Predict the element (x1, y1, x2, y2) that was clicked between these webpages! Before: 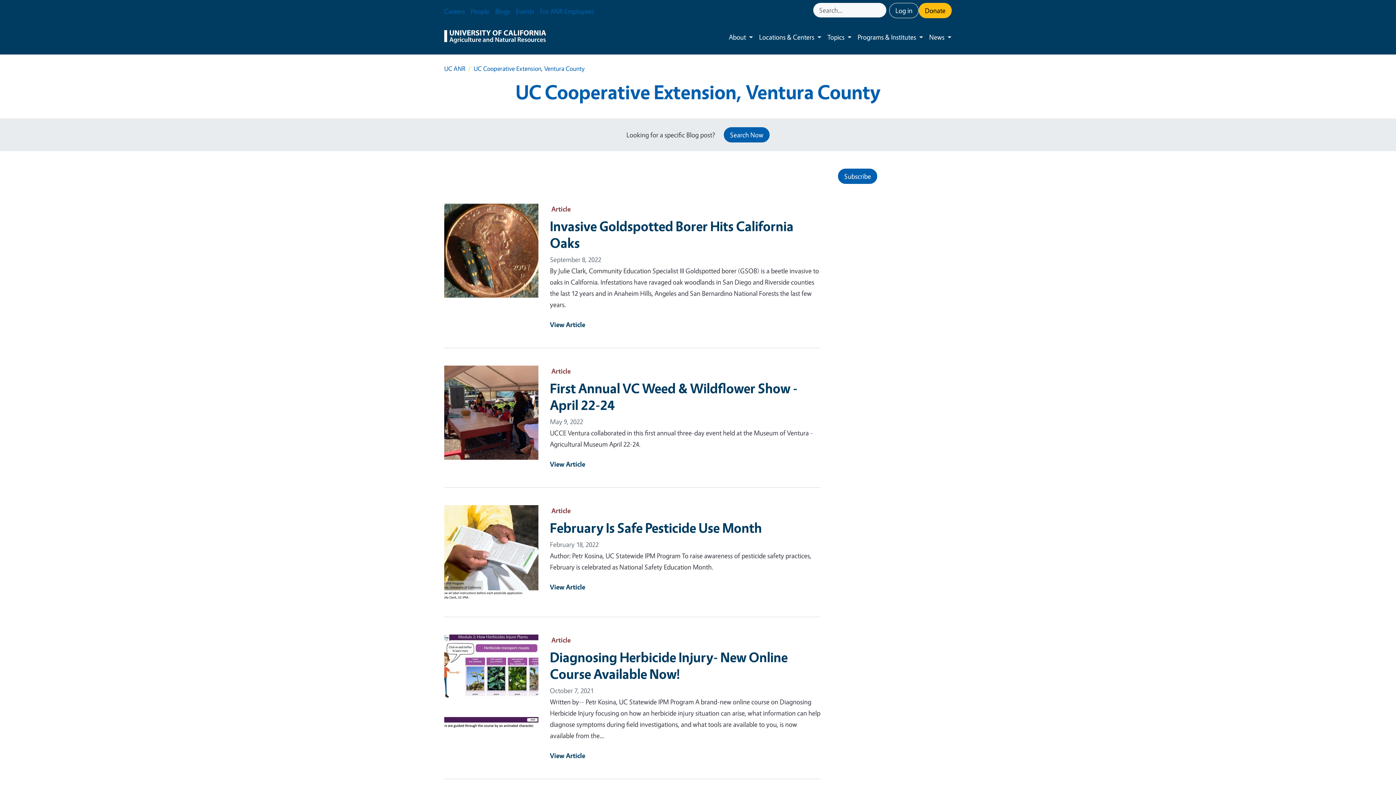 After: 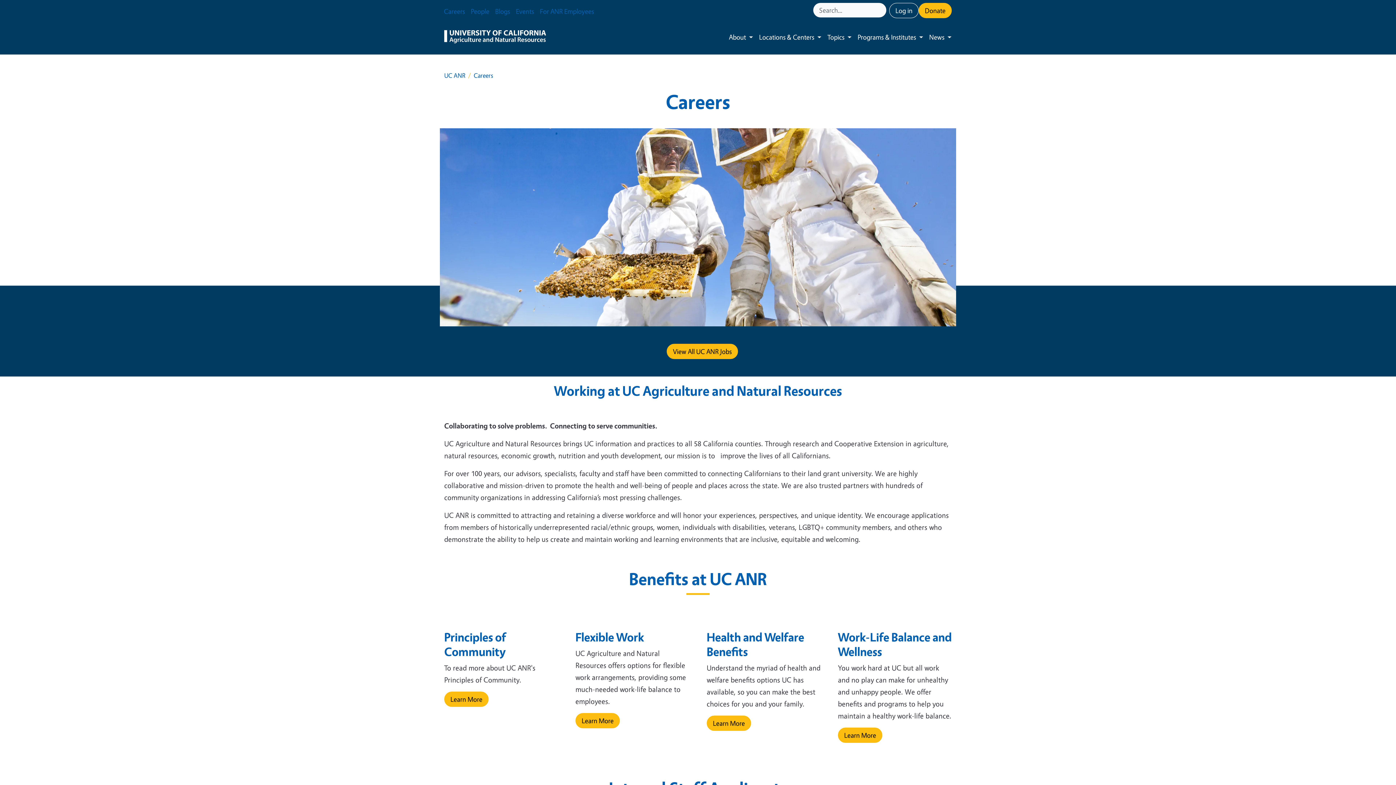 Action: label: Careers bbox: (441, 2, 468, 20)